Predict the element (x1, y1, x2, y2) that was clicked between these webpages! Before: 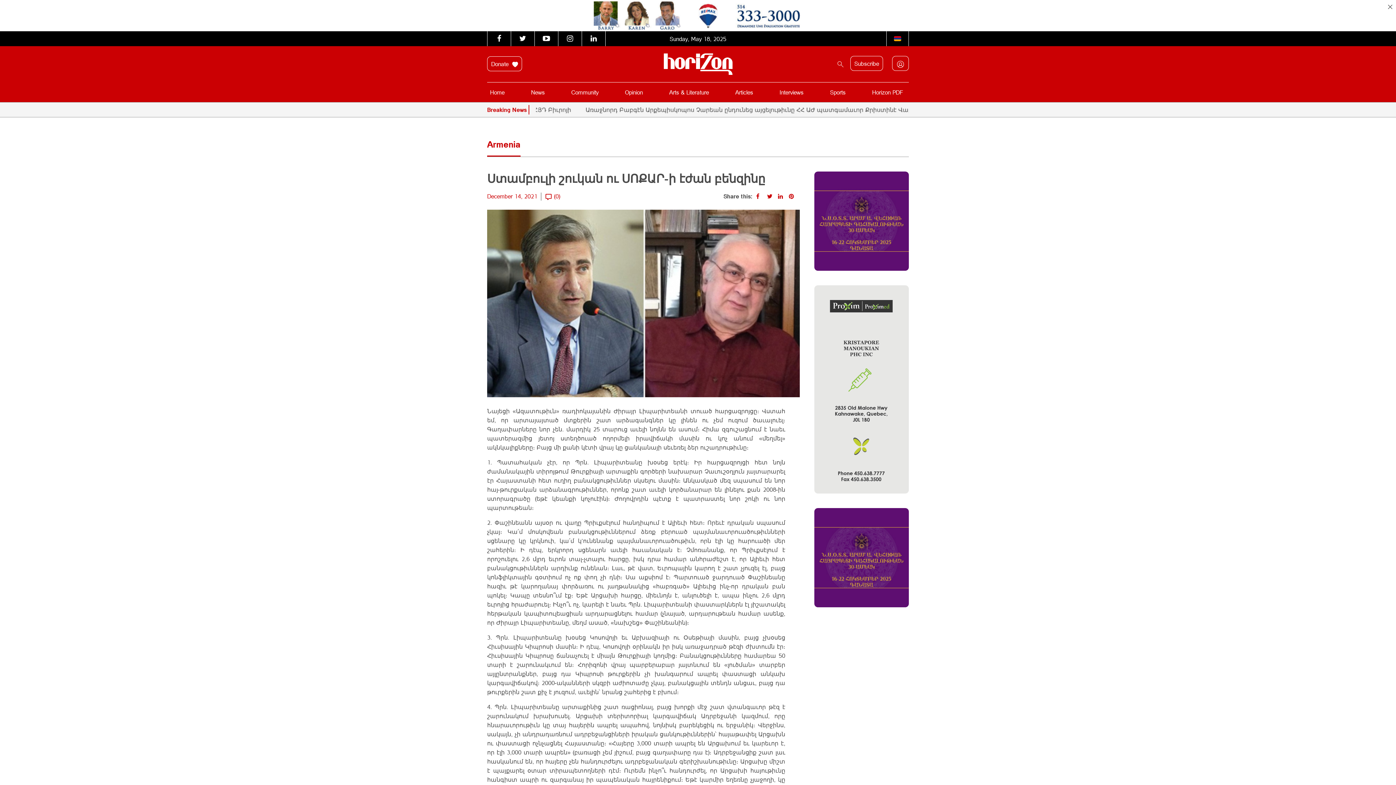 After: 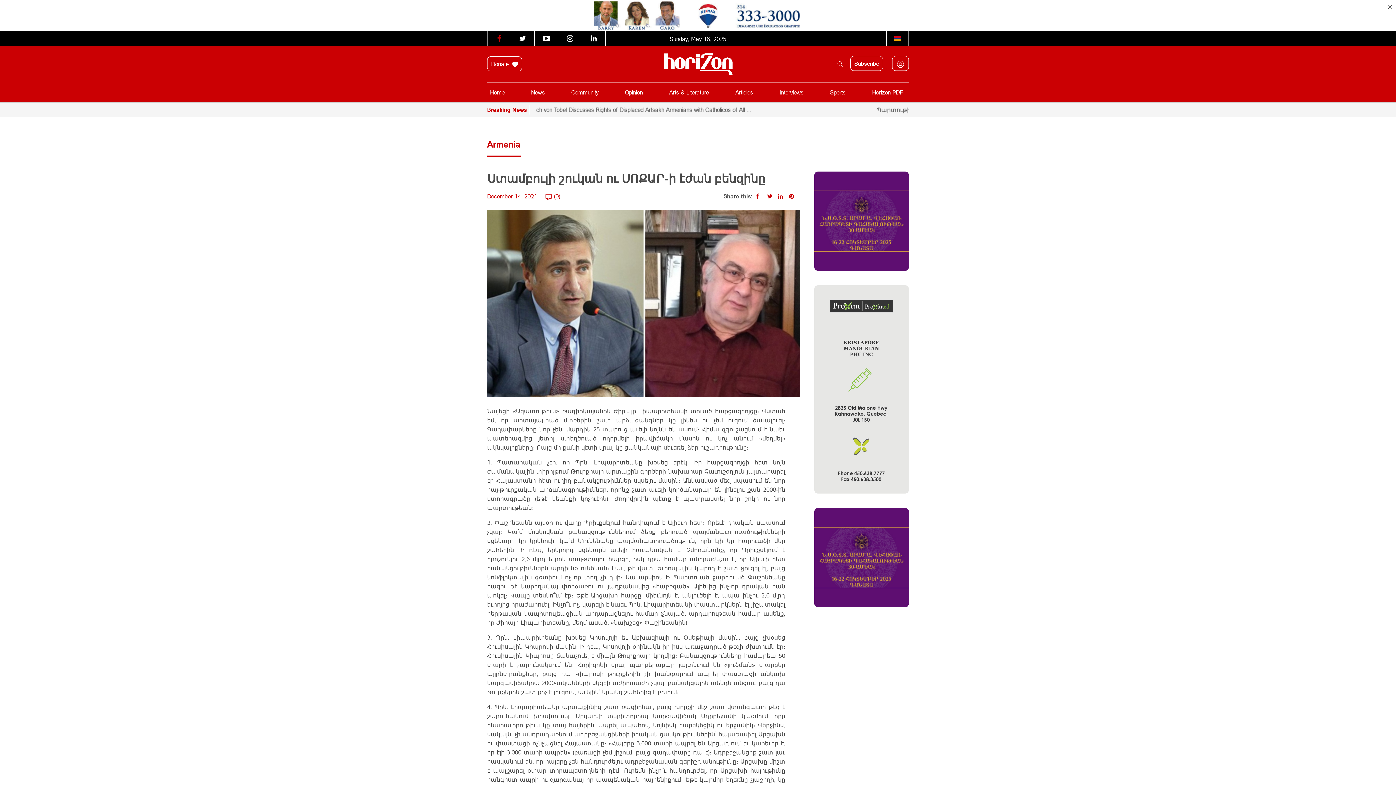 Action: bbox: (494, 34, 503, 42)